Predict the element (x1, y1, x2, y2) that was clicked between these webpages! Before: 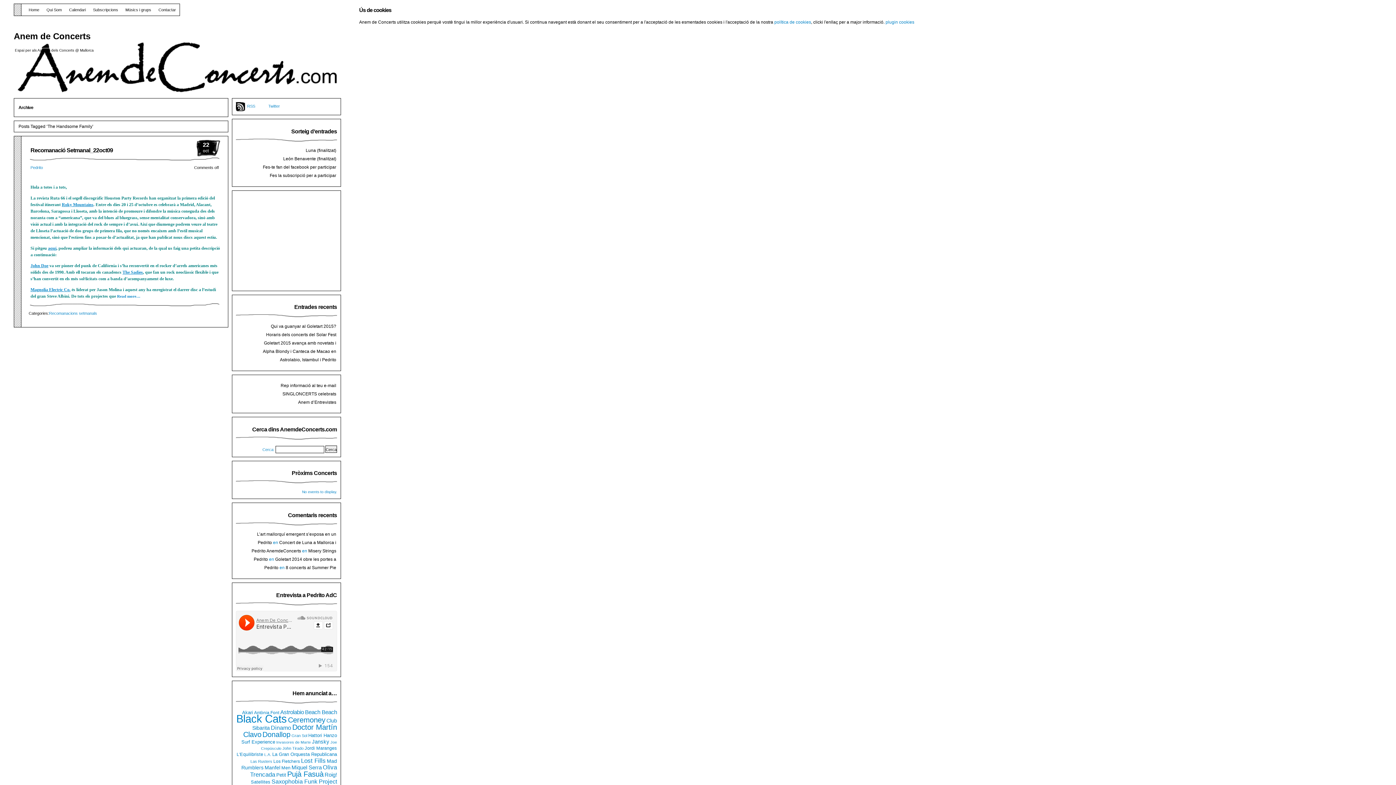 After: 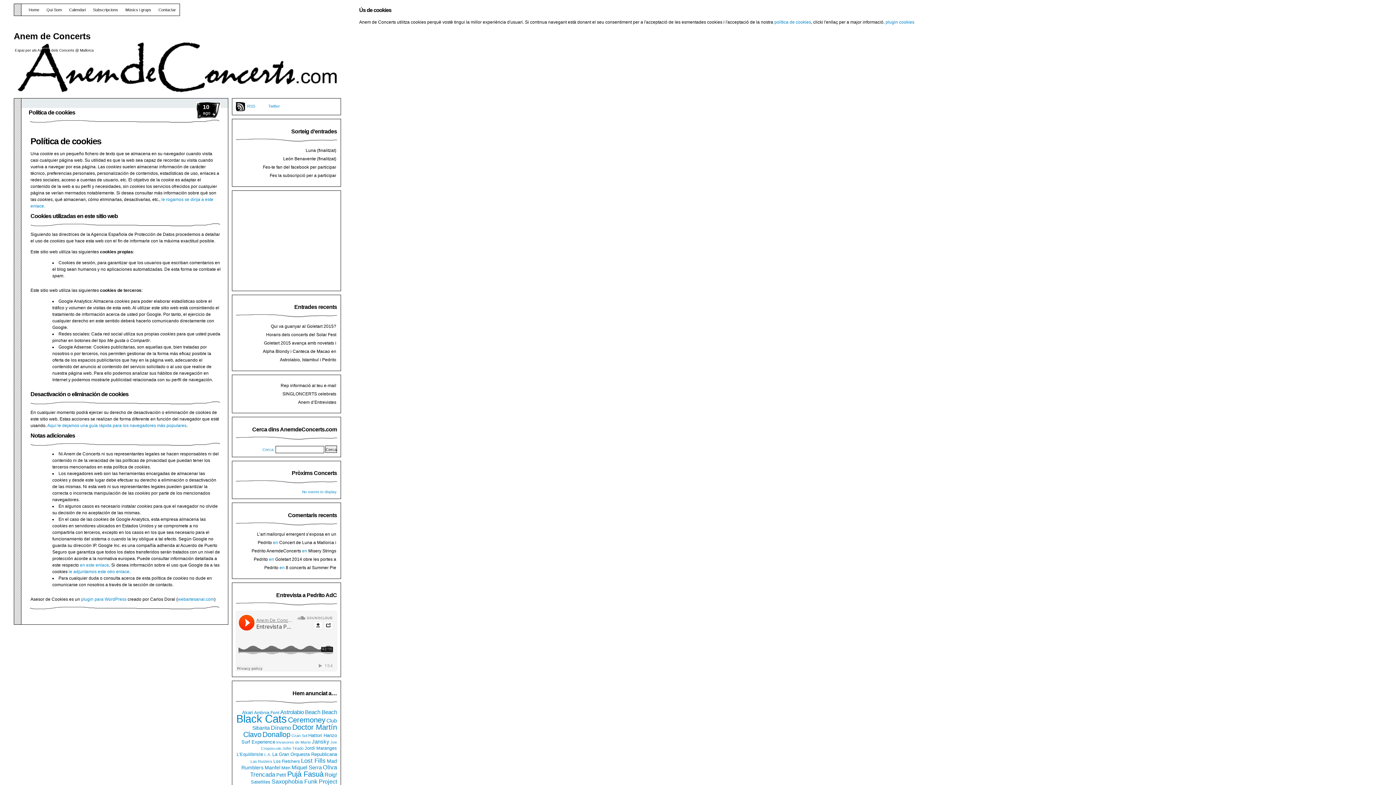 Action: label: política de cookies bbox: (774, 19, 811, 24)